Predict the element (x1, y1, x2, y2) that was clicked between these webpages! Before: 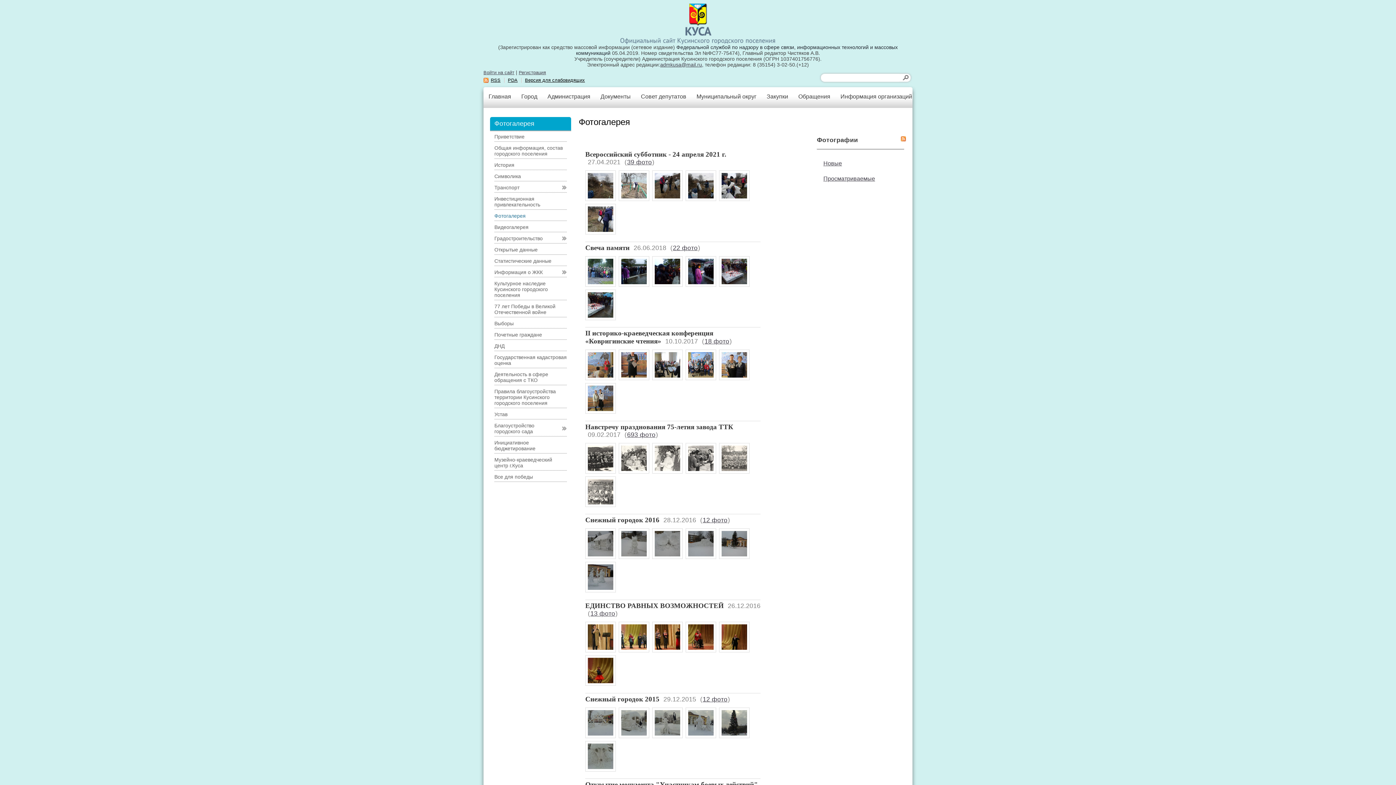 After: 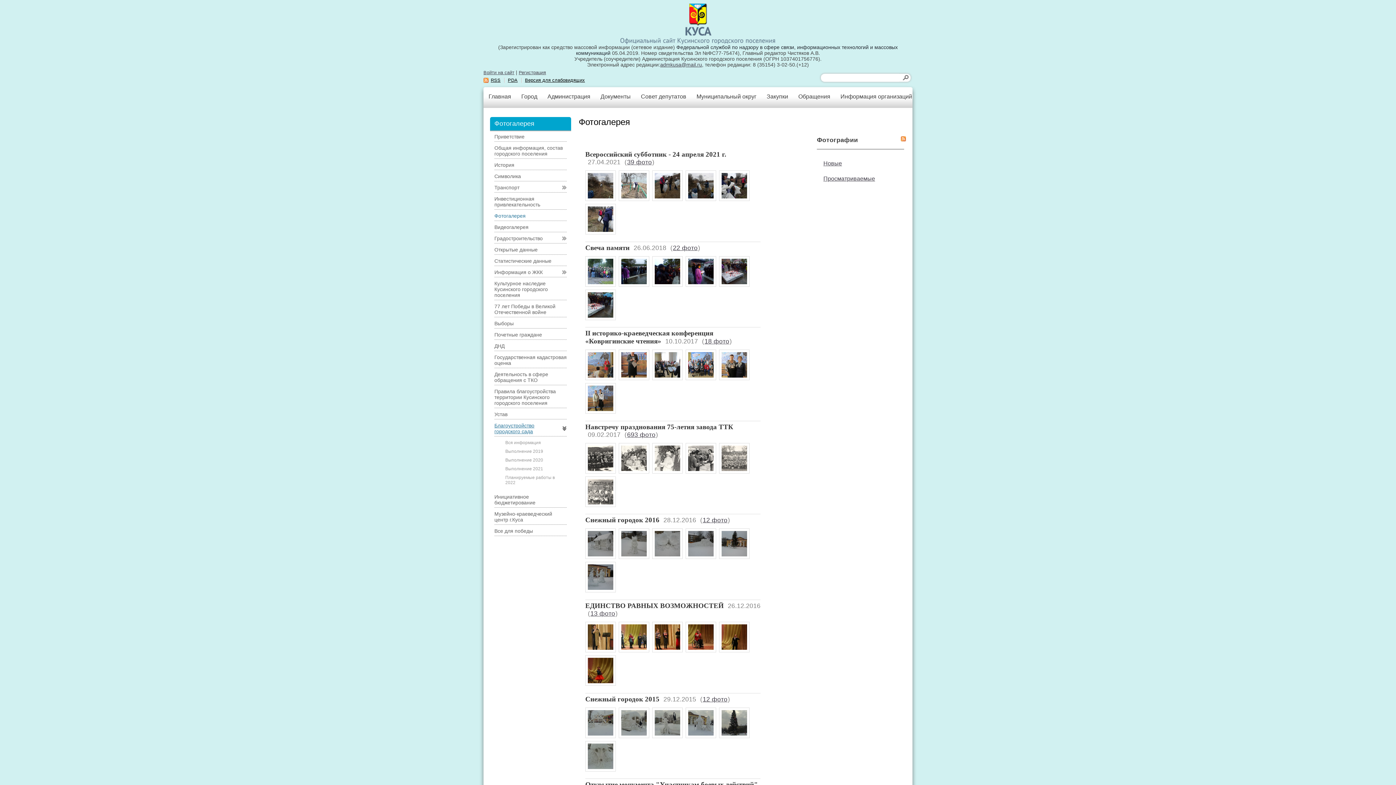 Action: label: Благоустройство городского сада bbox: (494, 422, 566, 434)